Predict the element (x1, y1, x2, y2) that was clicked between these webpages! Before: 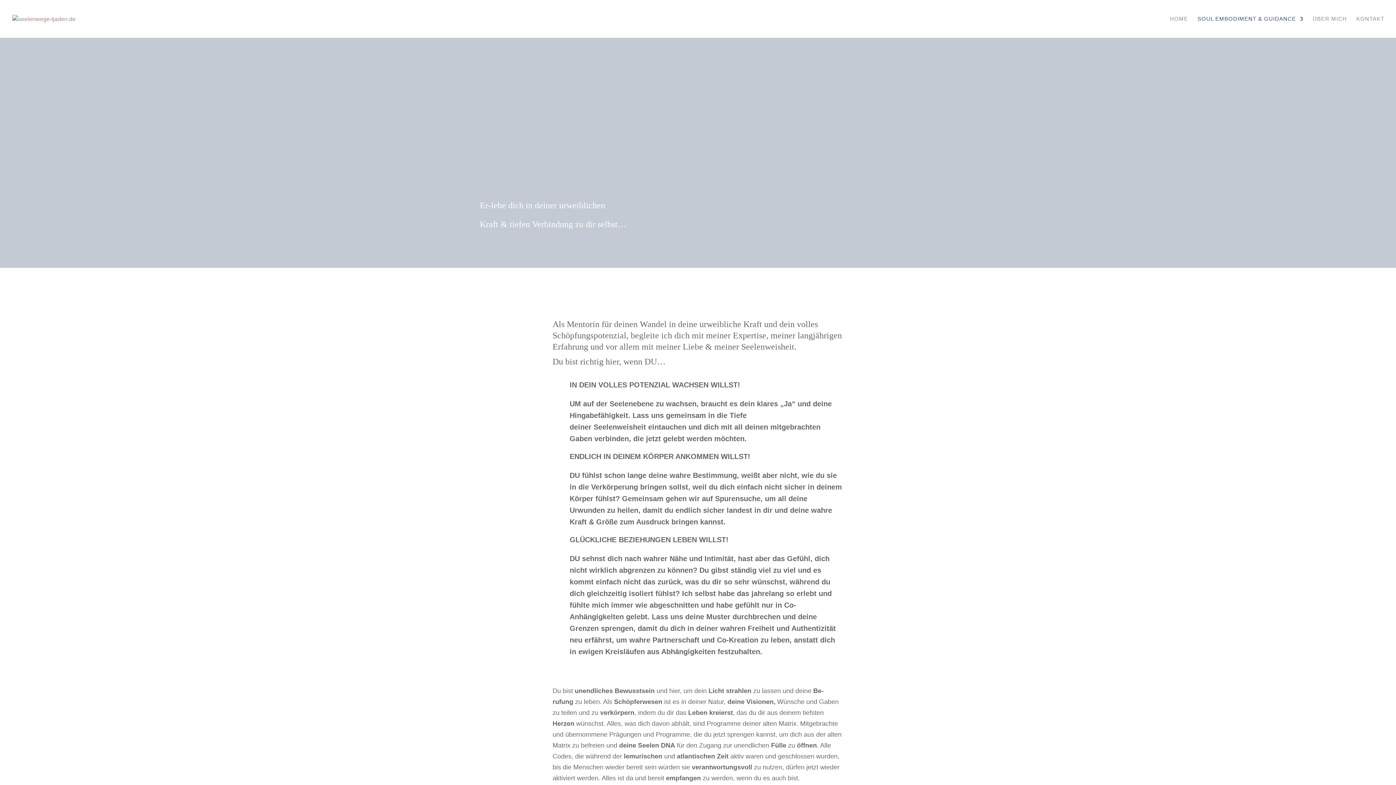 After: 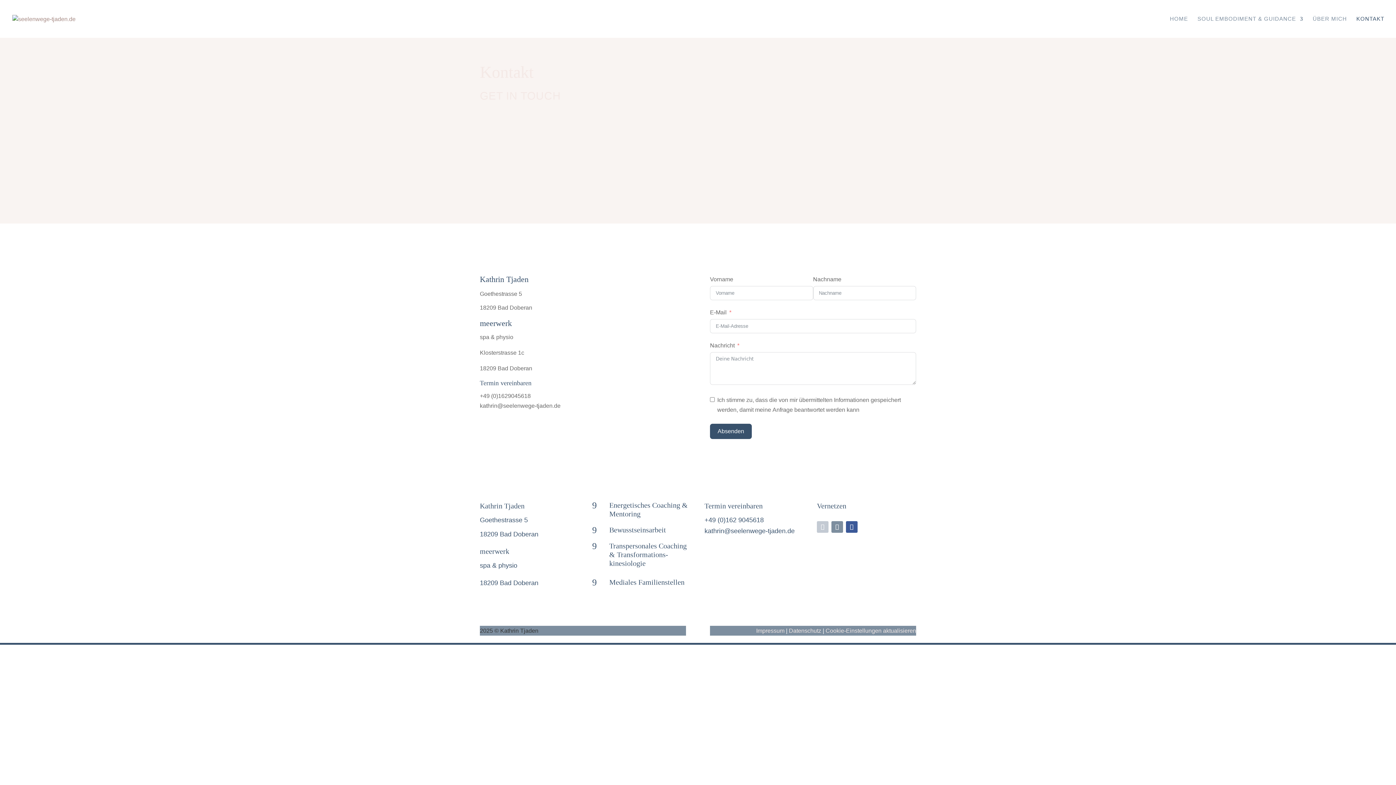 Action: label: KONTAKT bbox: (1356, 16, 1384, 37)